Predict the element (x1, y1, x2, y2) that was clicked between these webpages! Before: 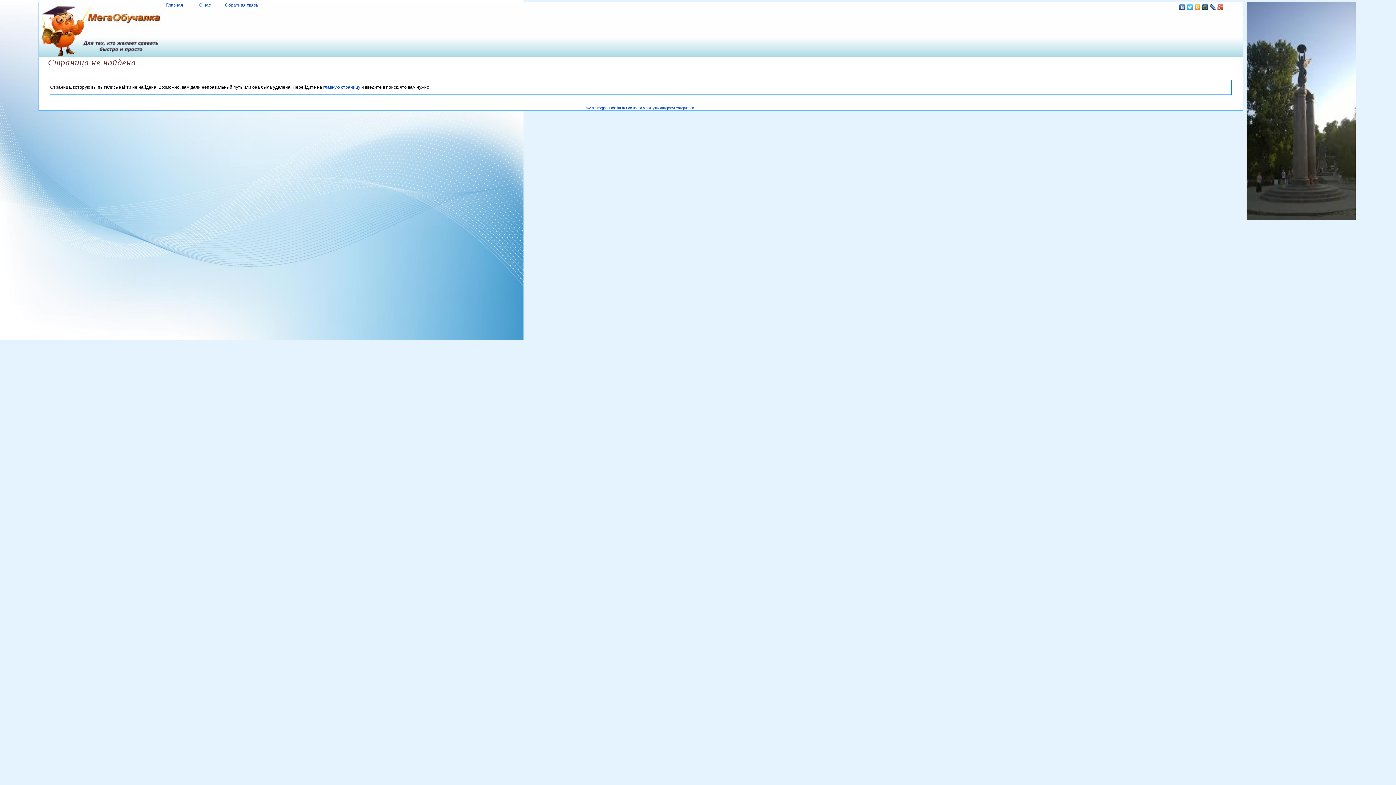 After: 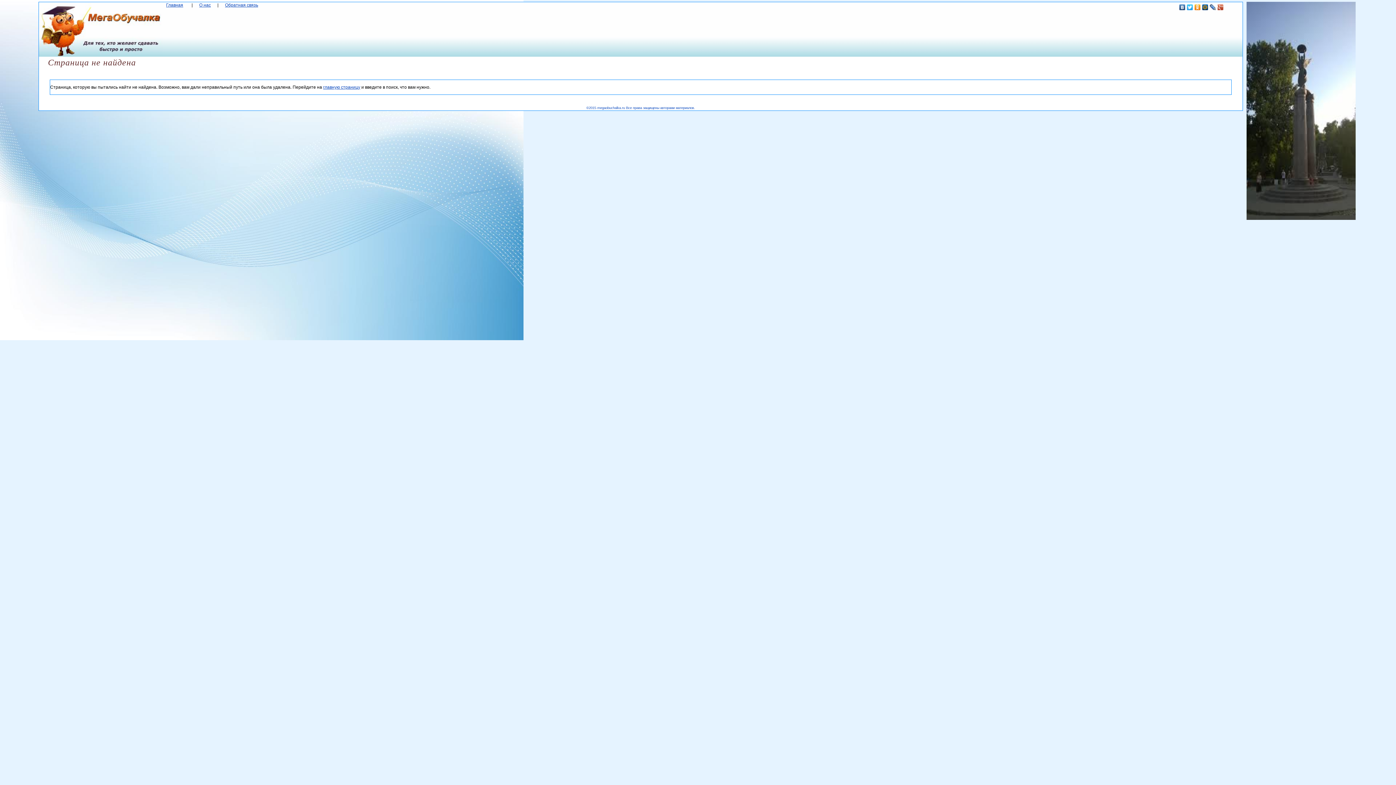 Action: bbox: (1201, 2, 1209, 12)